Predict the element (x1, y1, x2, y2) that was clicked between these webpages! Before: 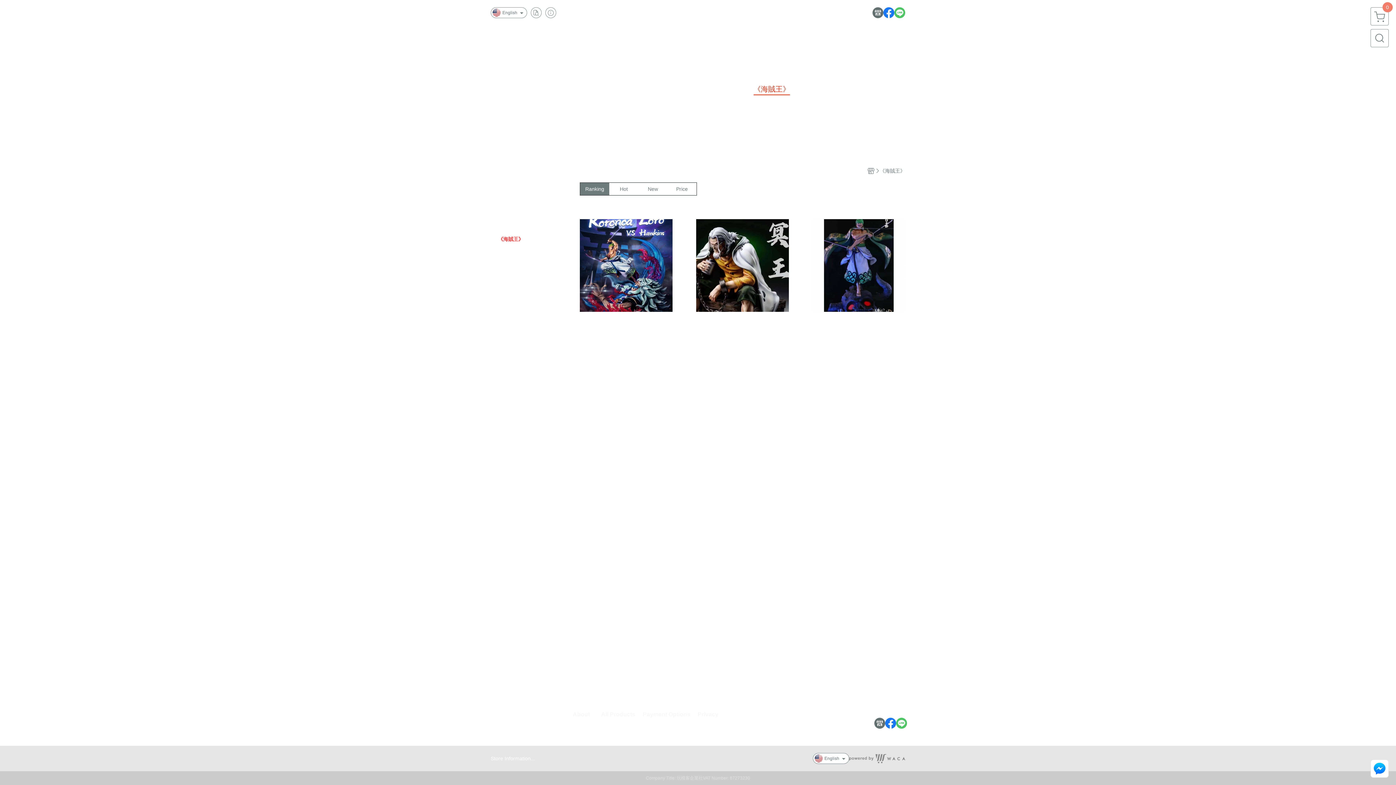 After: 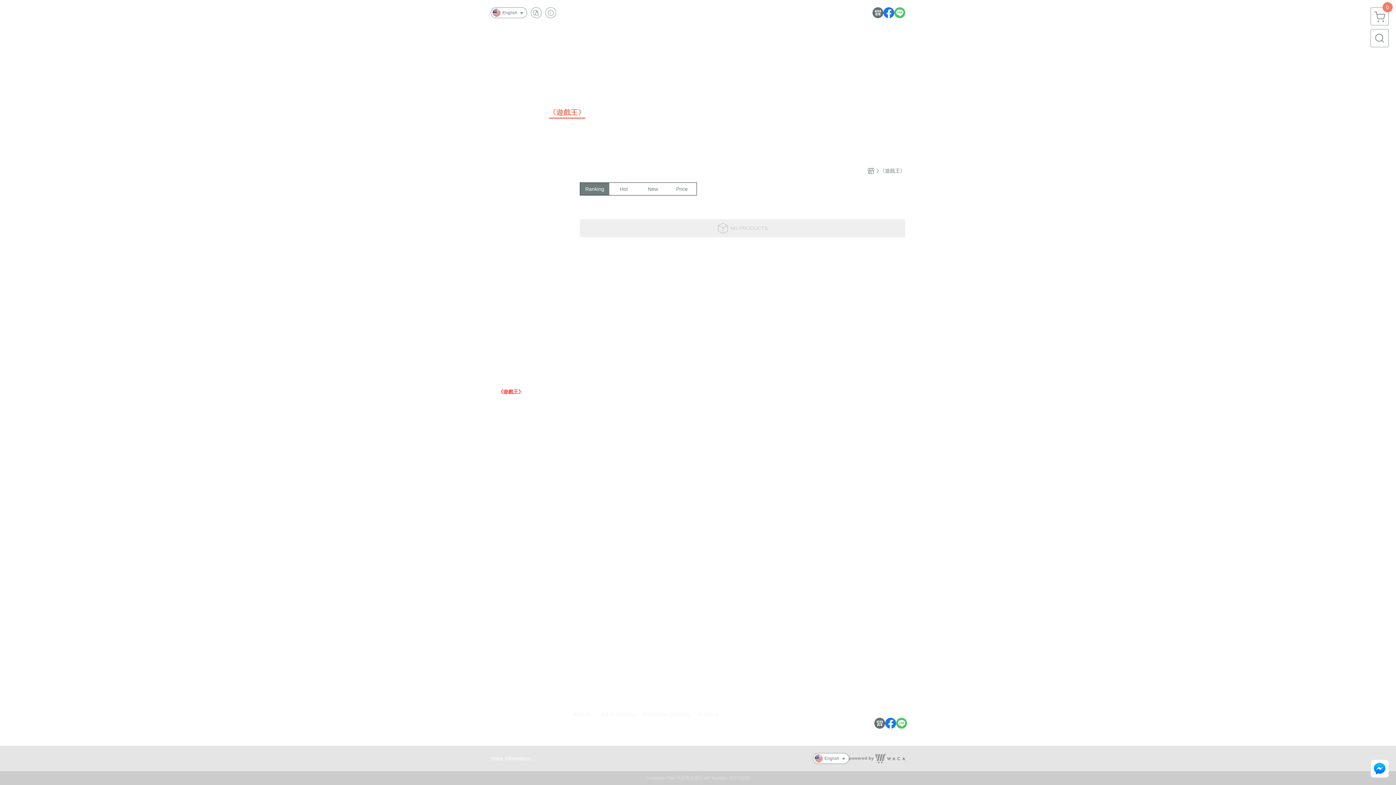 Action: bbox: (498, 388, 523, 395) label: 《遊戲王》